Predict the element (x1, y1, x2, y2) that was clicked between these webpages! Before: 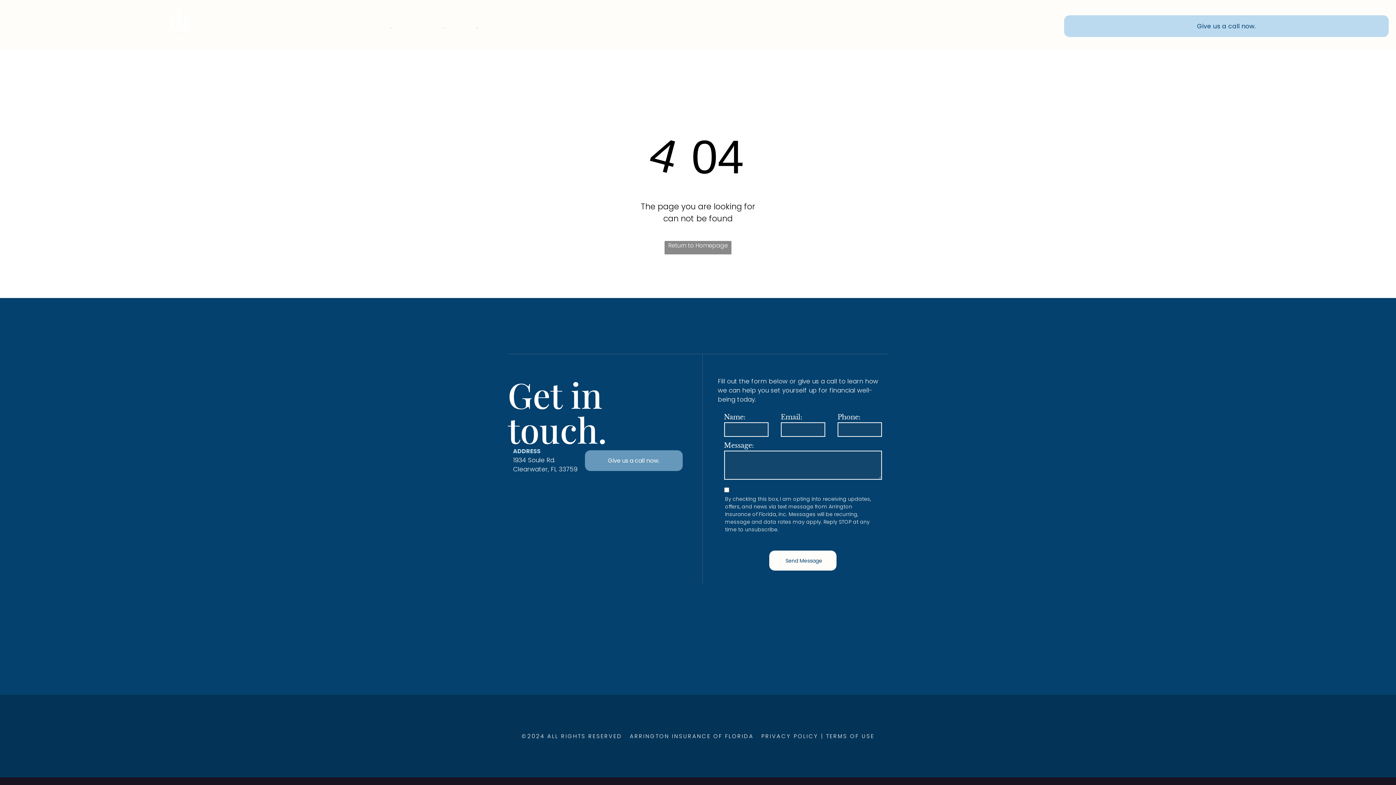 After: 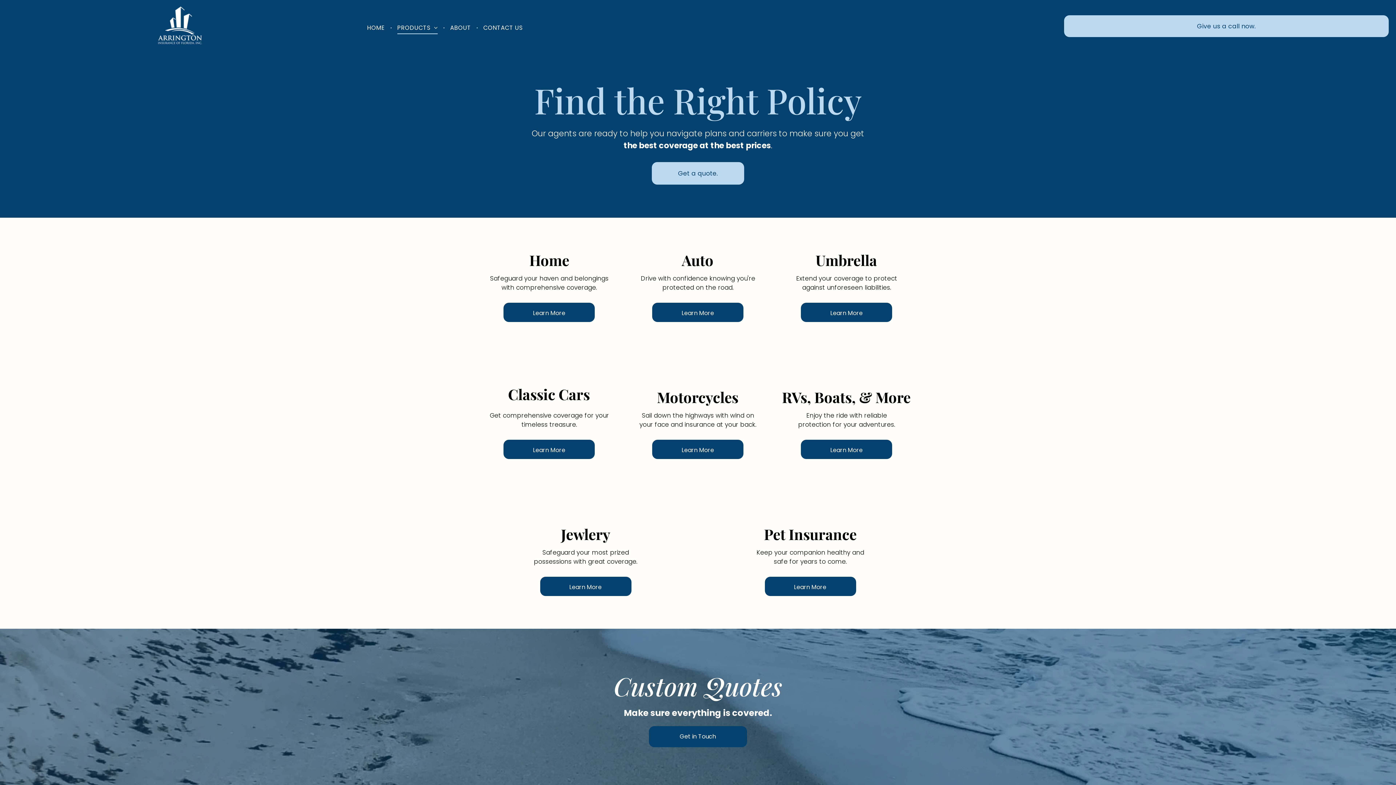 Action: label: PRODUCTS bbox: (391, 21, 443, 34)